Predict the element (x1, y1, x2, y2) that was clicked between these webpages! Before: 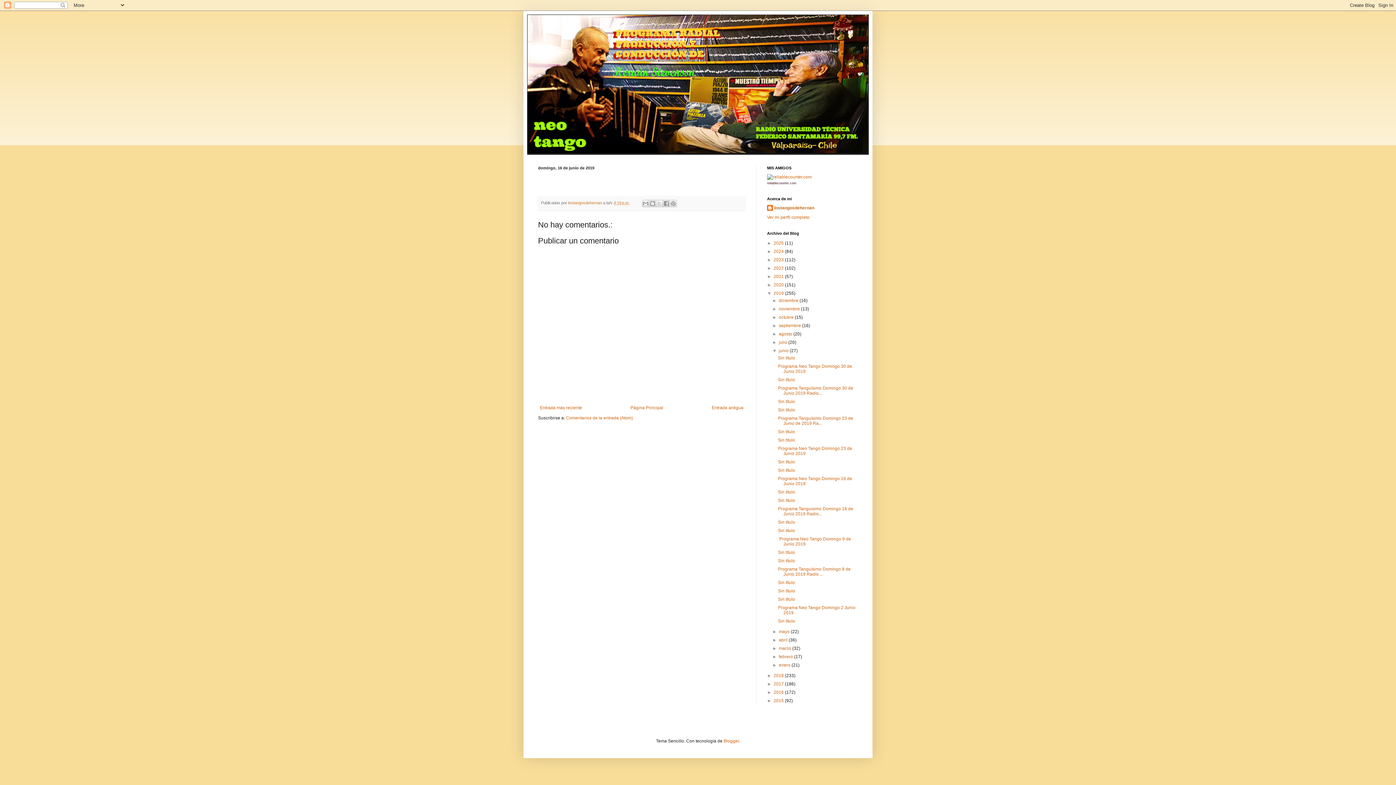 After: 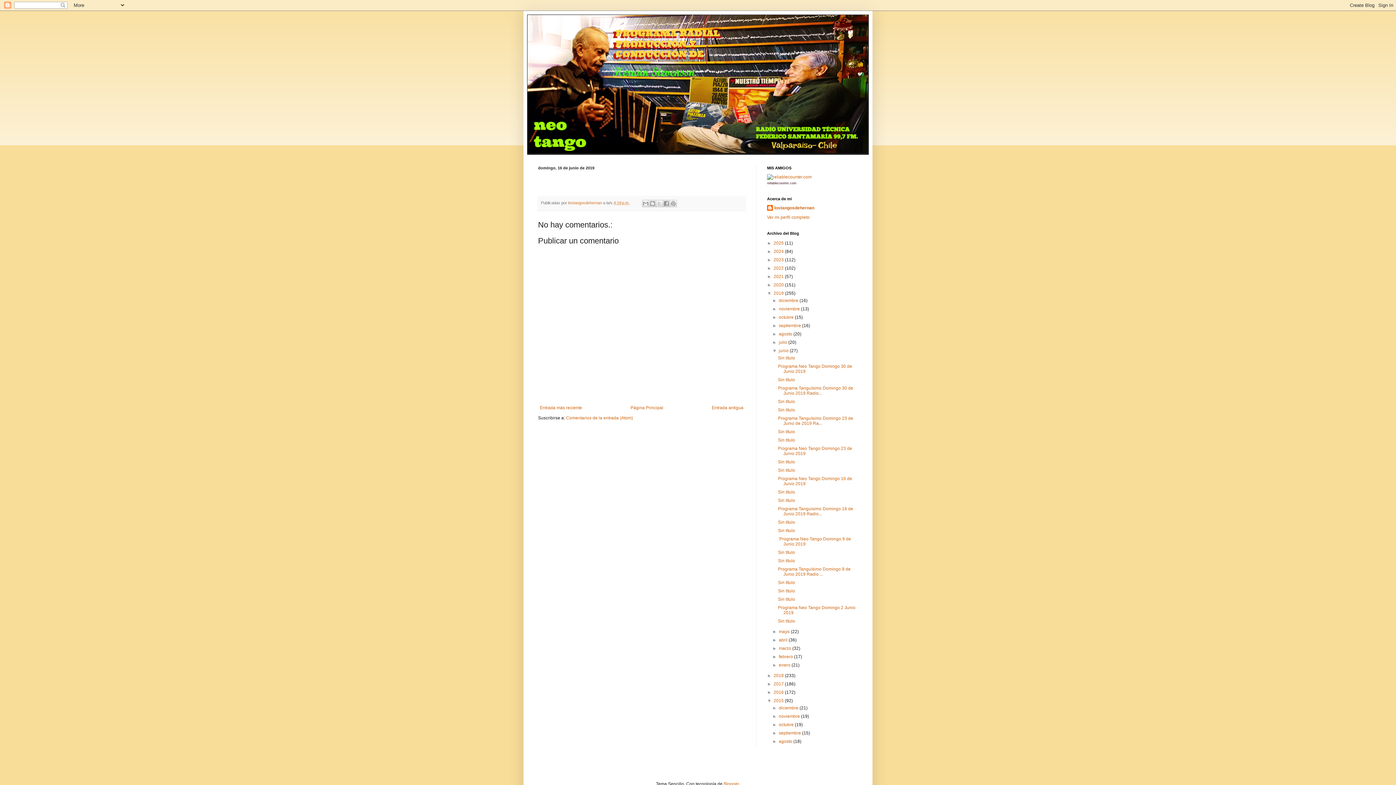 Action: bbox: (767, 698, 773, 703) label: ►  